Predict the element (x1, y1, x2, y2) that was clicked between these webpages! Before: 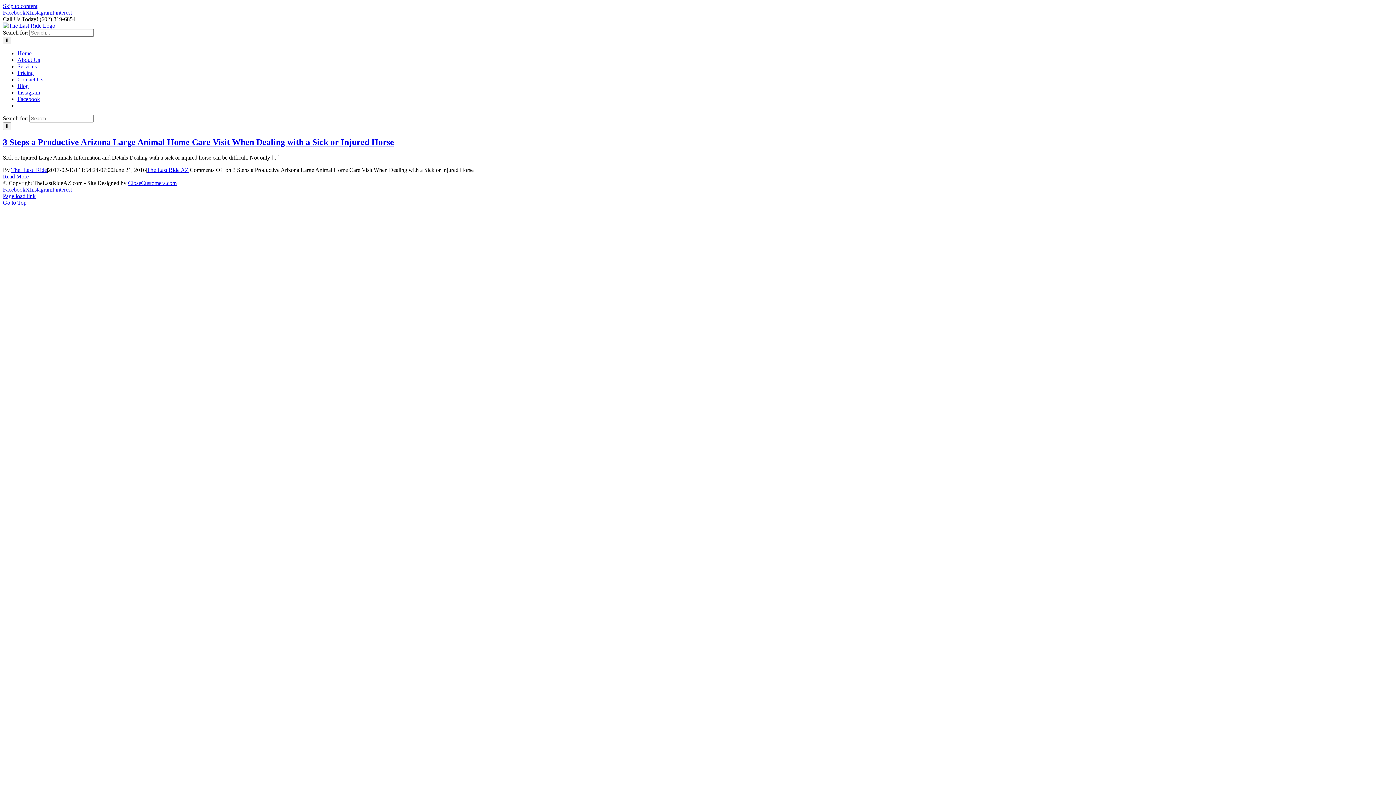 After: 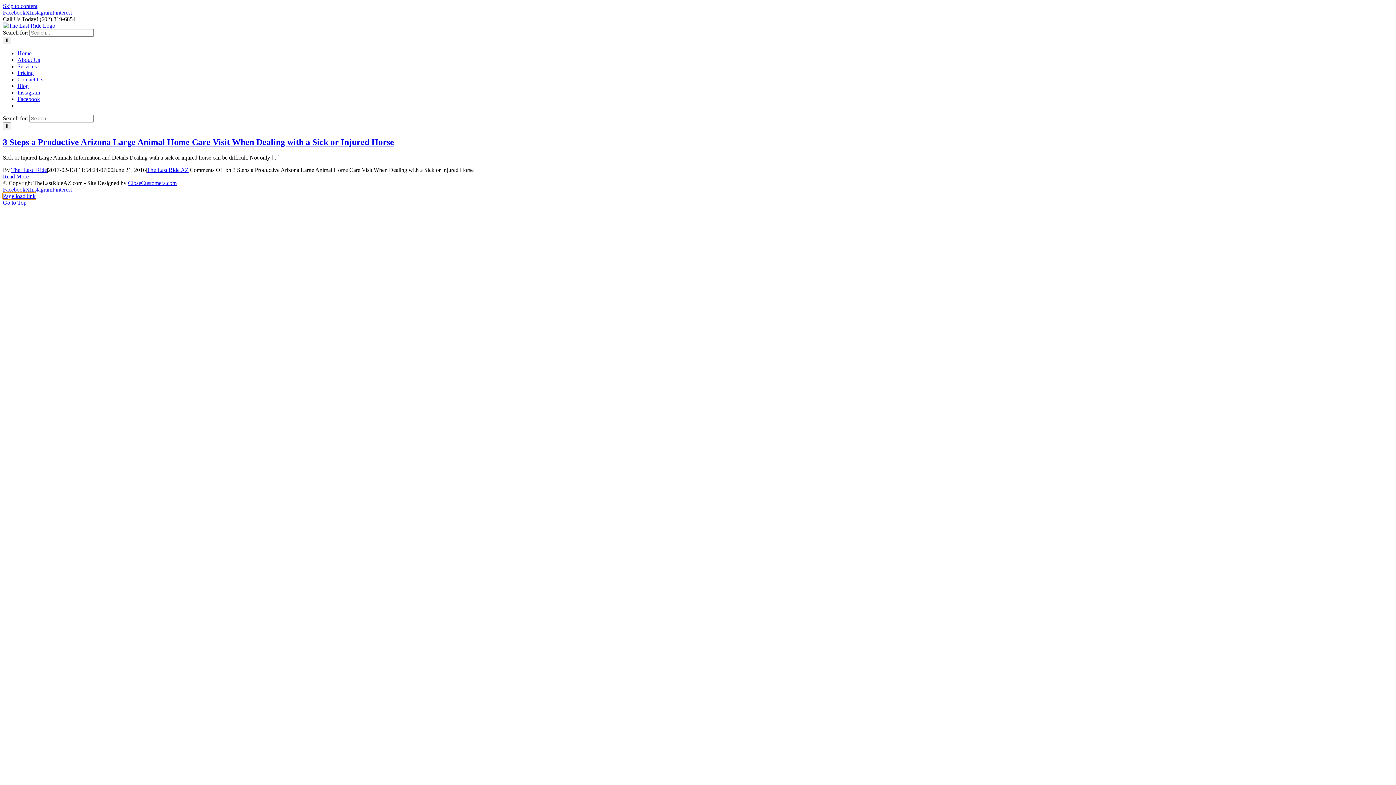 Action: bbox: (2, 193, 35, 199) label: Page load link